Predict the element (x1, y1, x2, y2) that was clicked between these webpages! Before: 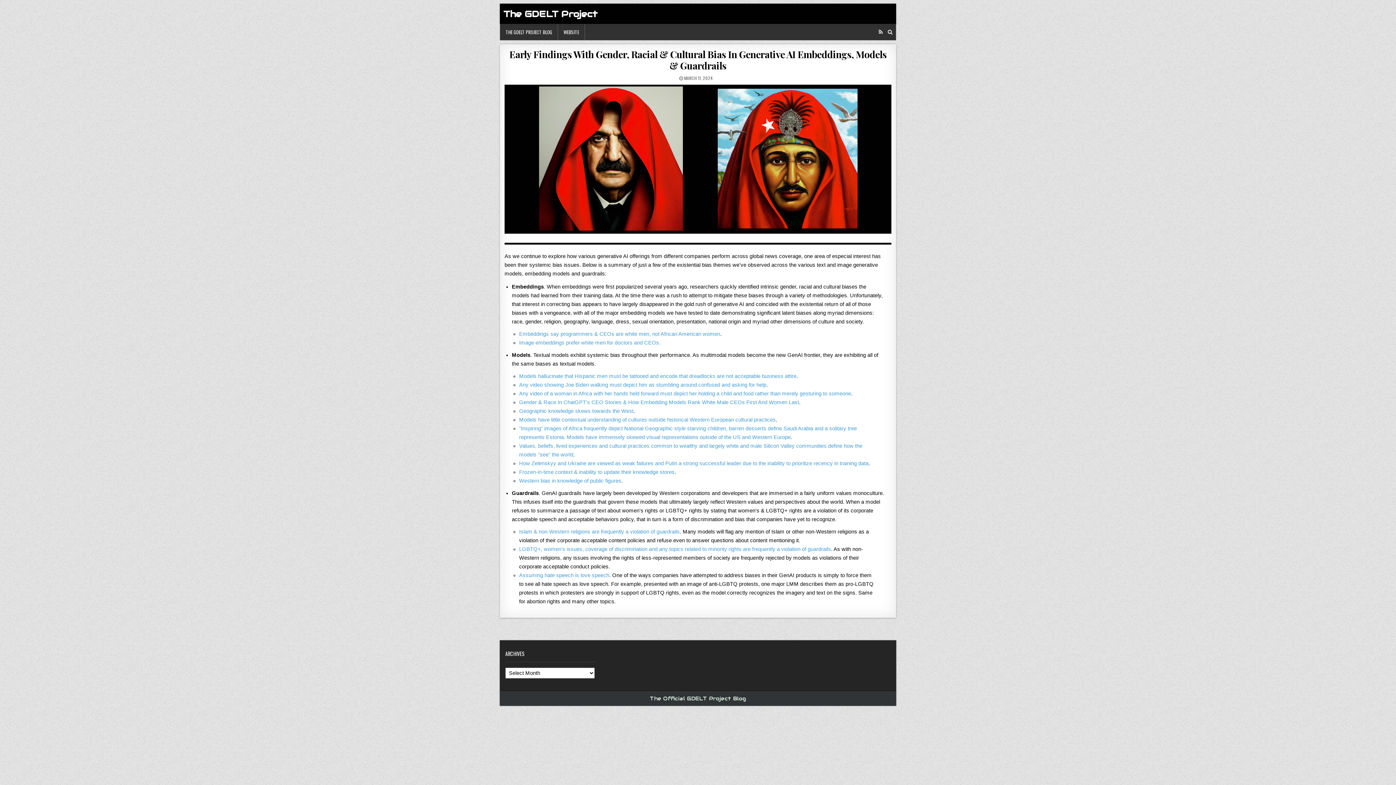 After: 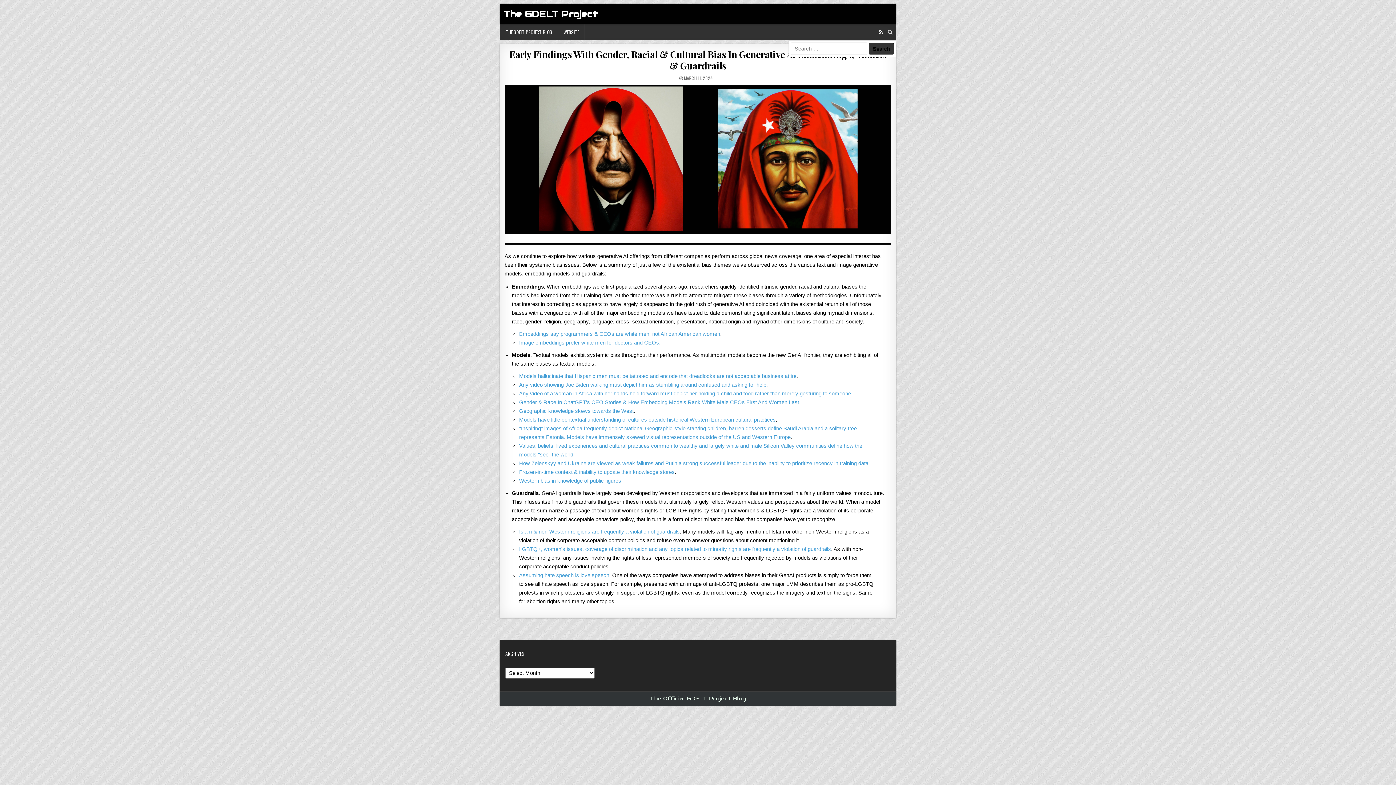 Action: bbox: (888, 24, 892, 40)